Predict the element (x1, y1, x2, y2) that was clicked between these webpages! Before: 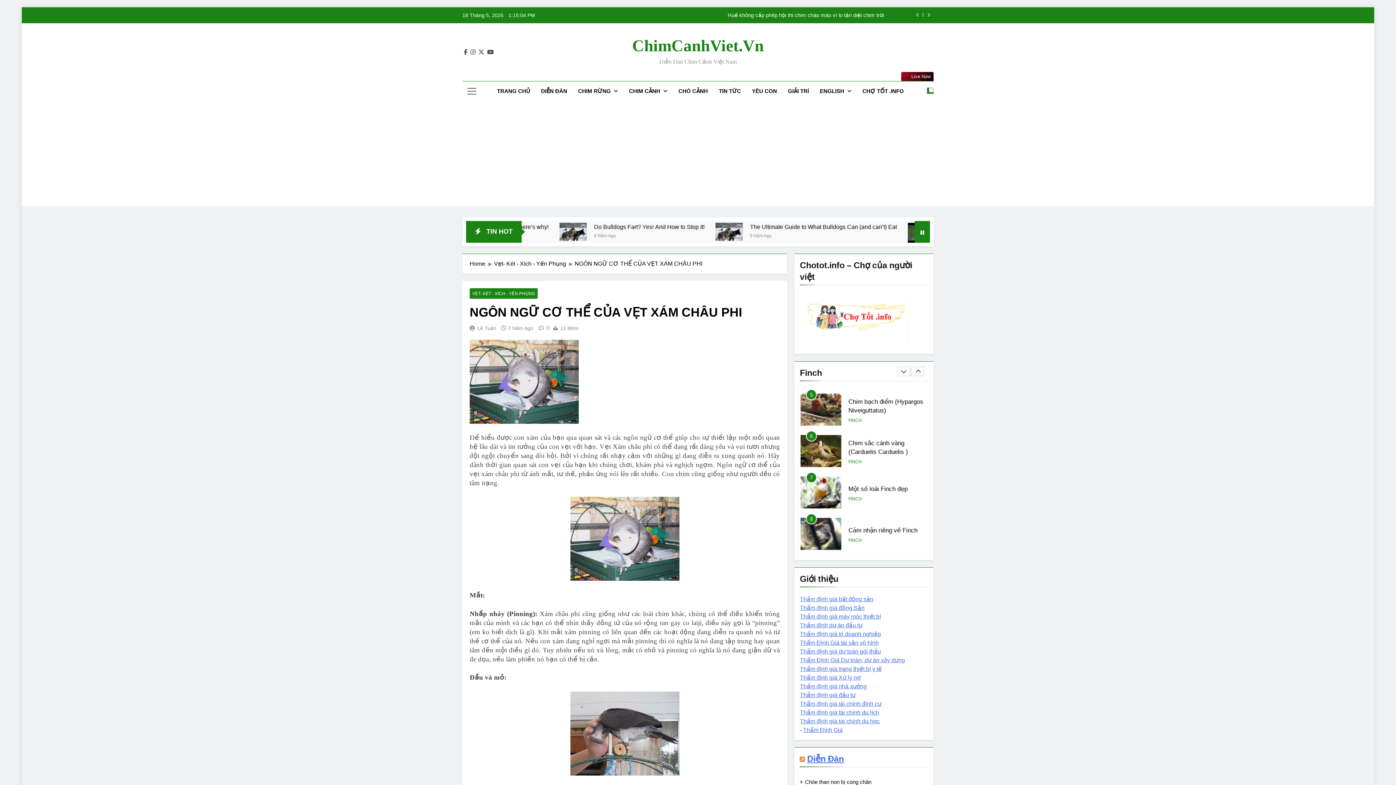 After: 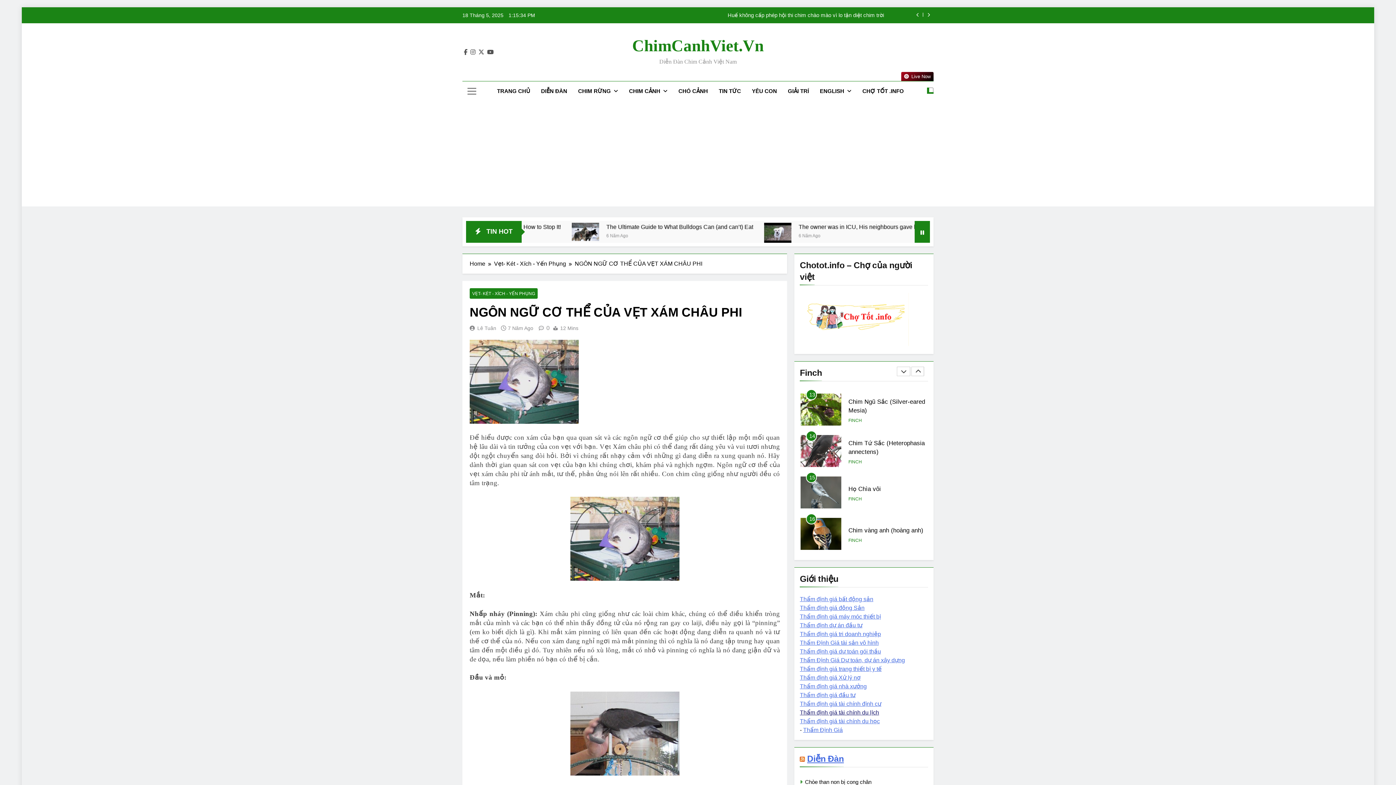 Action: label: Thẩm định giá tài chính du lịch bbox: (800, 709, 879, 716)